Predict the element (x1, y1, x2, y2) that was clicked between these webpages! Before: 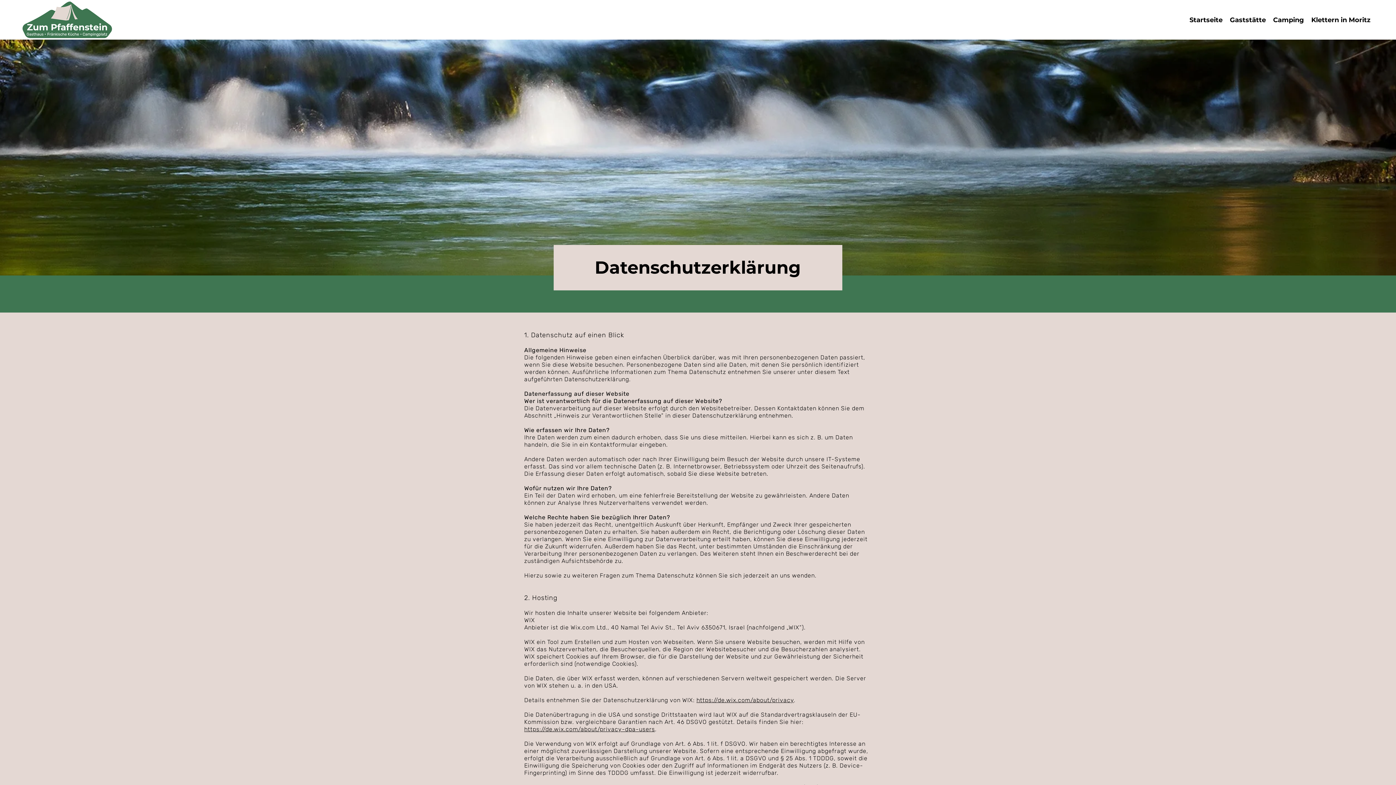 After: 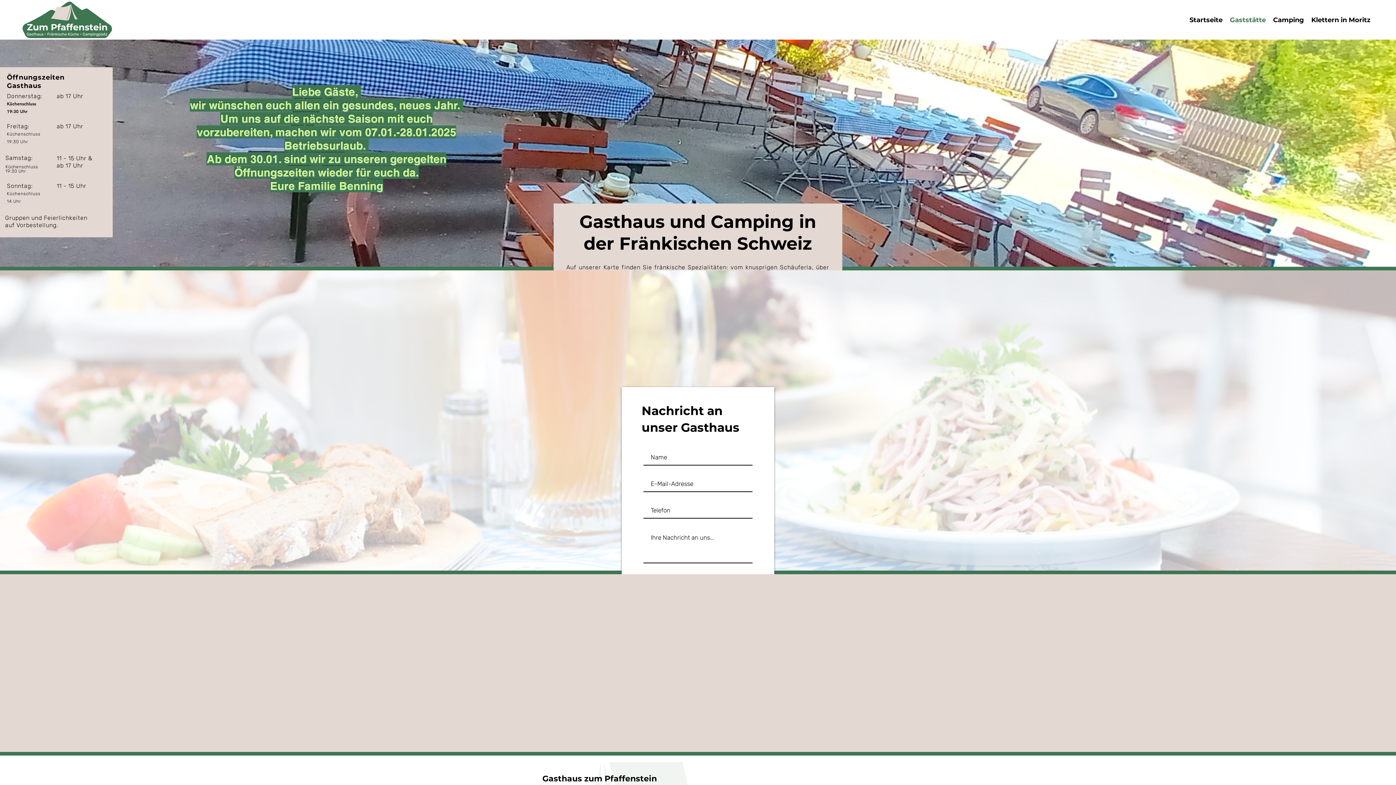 Action: bbox: (1226, 14, 1269, 25) label: Gaststätte